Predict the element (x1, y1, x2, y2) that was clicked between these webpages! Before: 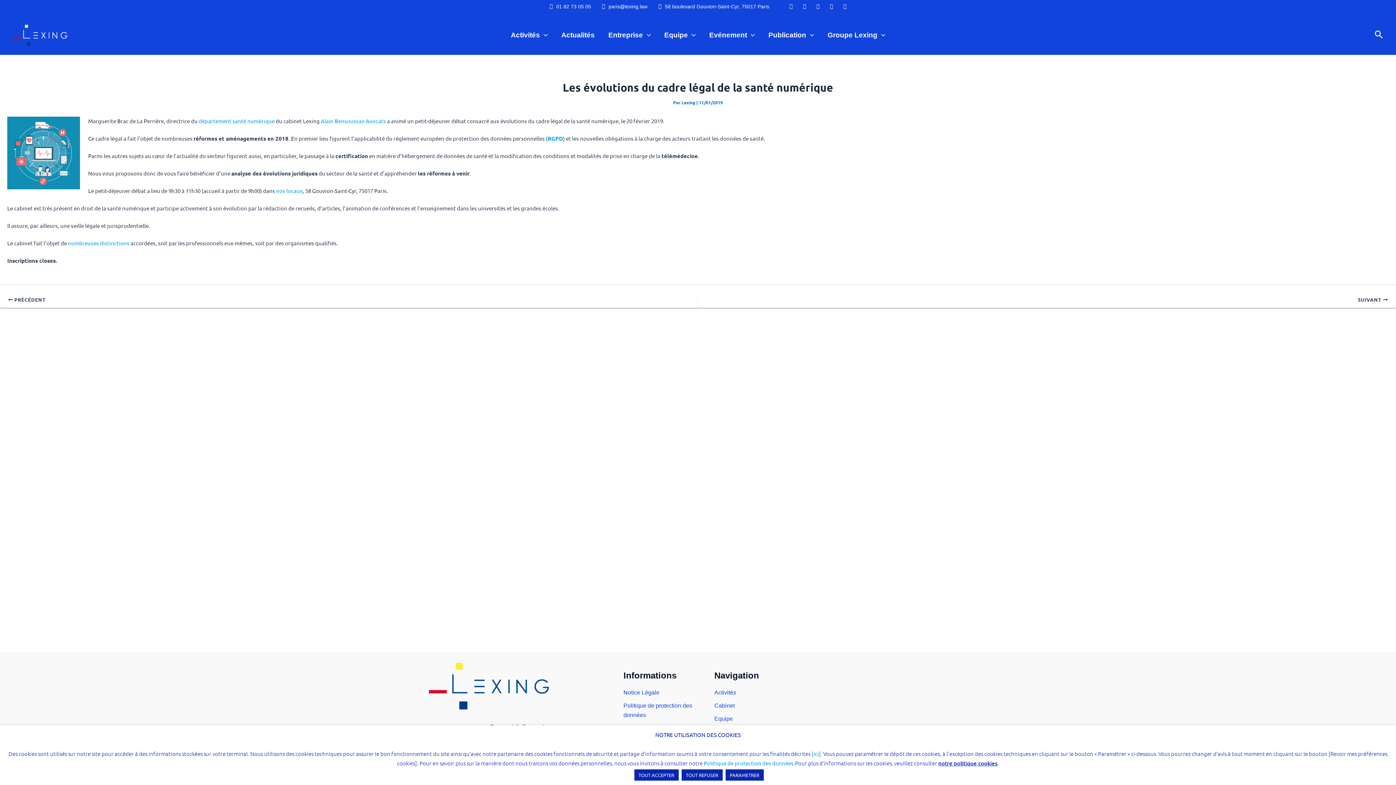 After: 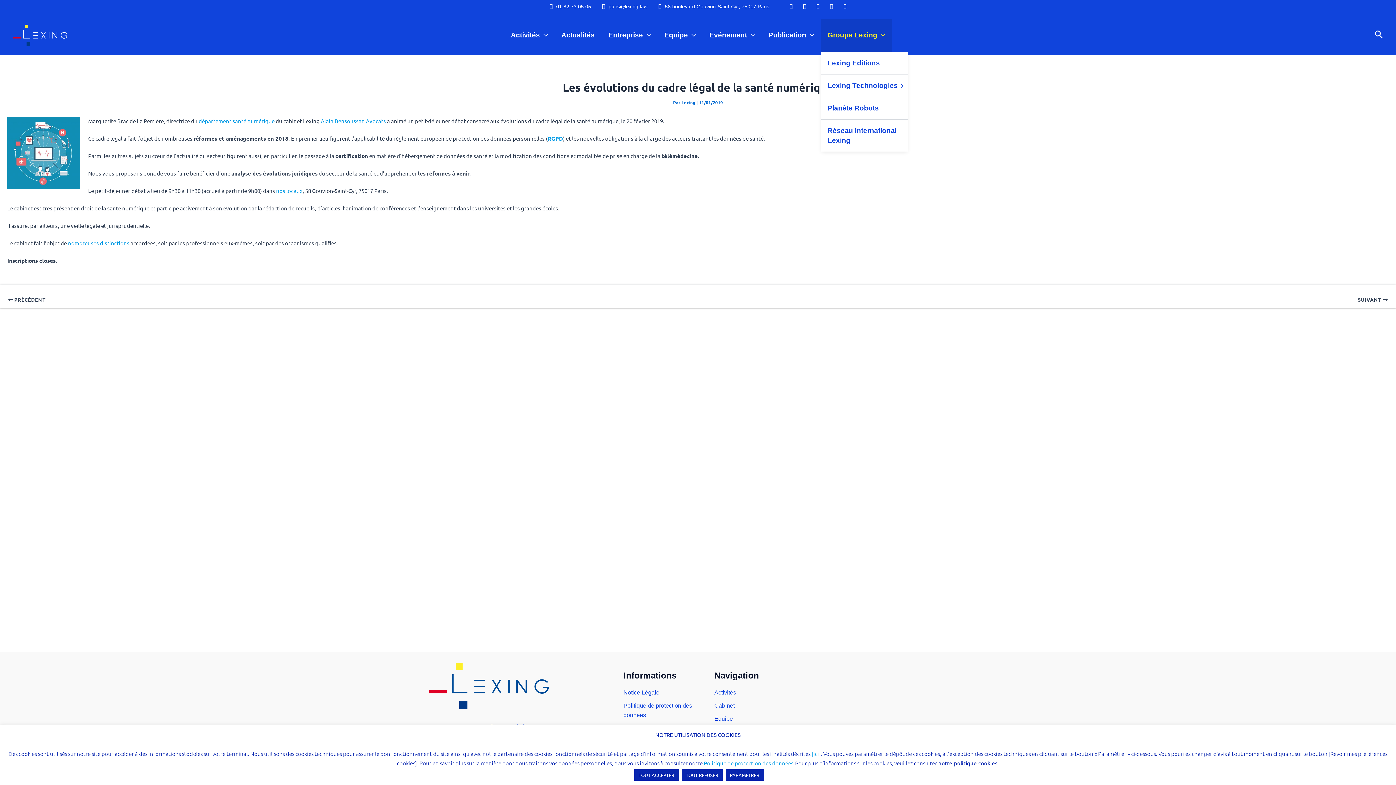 Action: label: Groupe Lexing bbox: (821, 18, 892, 51)